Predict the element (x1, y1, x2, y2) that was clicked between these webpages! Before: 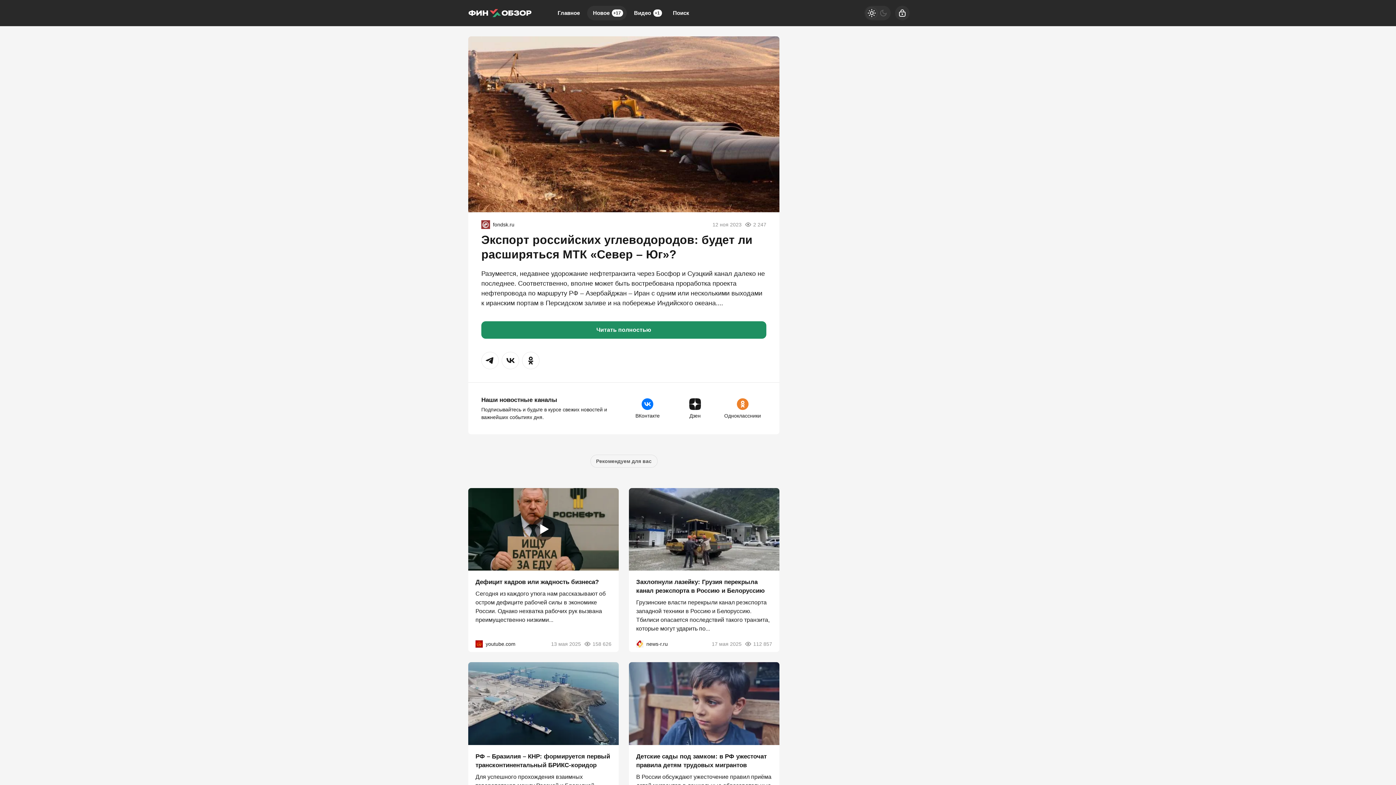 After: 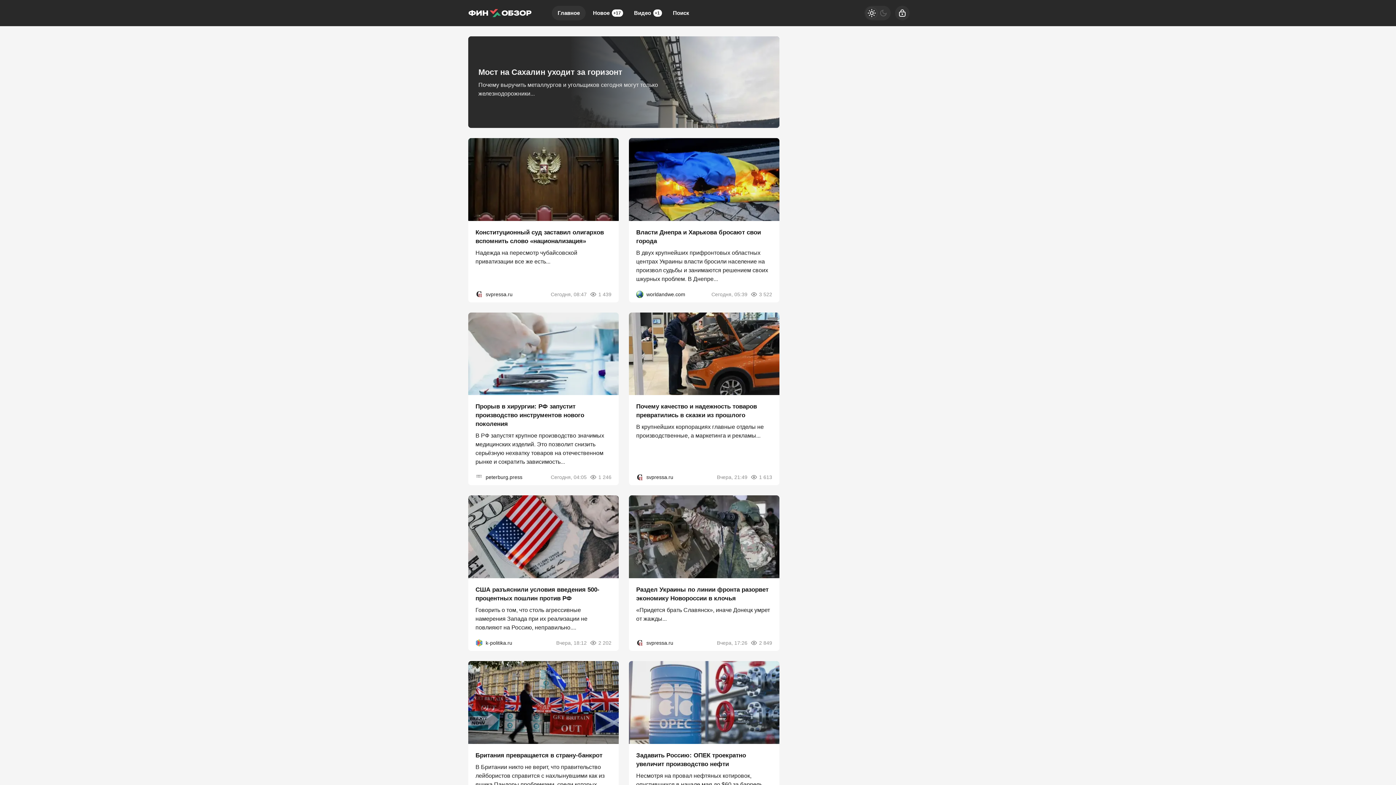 Action: label: Главное bbox: (552, 5, 585, 20)